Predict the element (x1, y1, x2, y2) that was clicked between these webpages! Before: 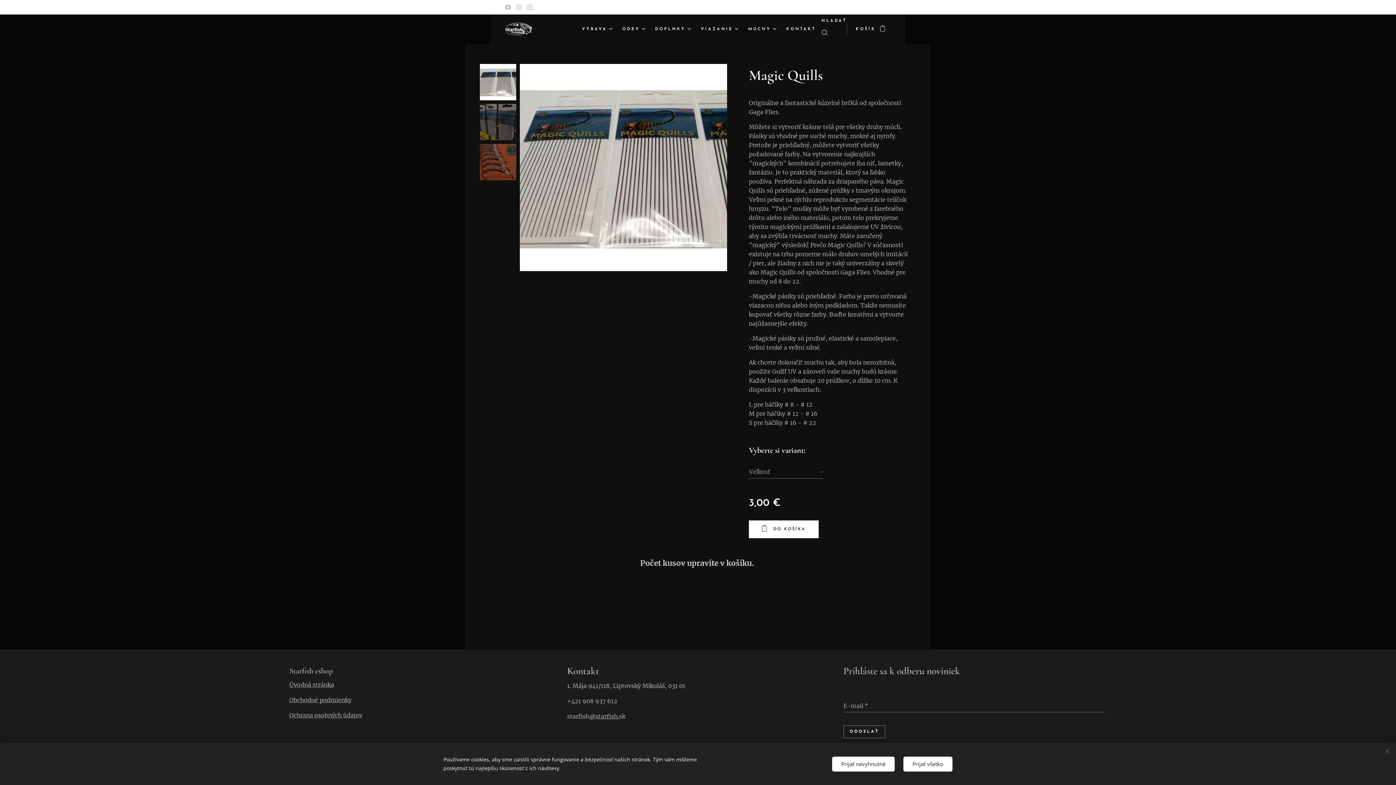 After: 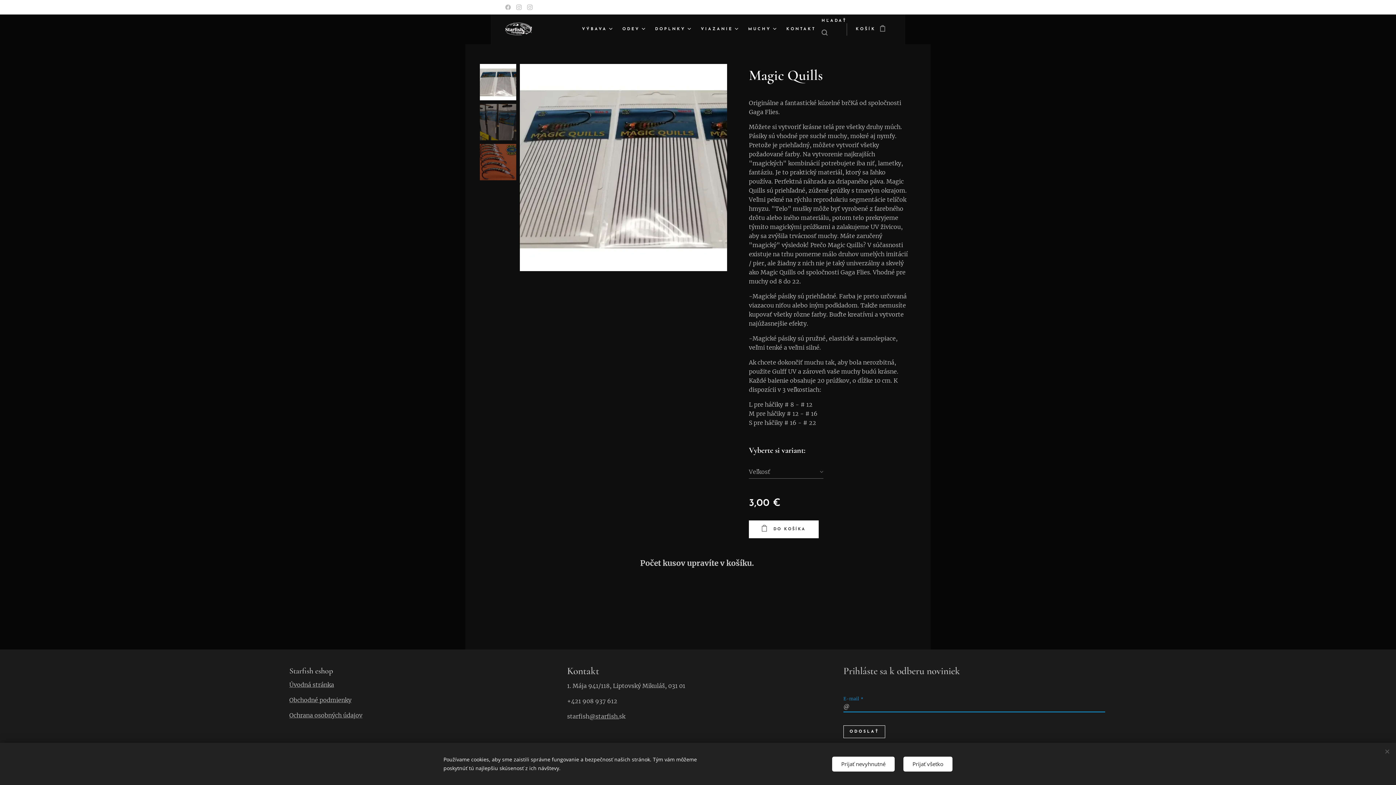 Action: bbox: (843, 725, 885, 738) label: ODOSLAŤ